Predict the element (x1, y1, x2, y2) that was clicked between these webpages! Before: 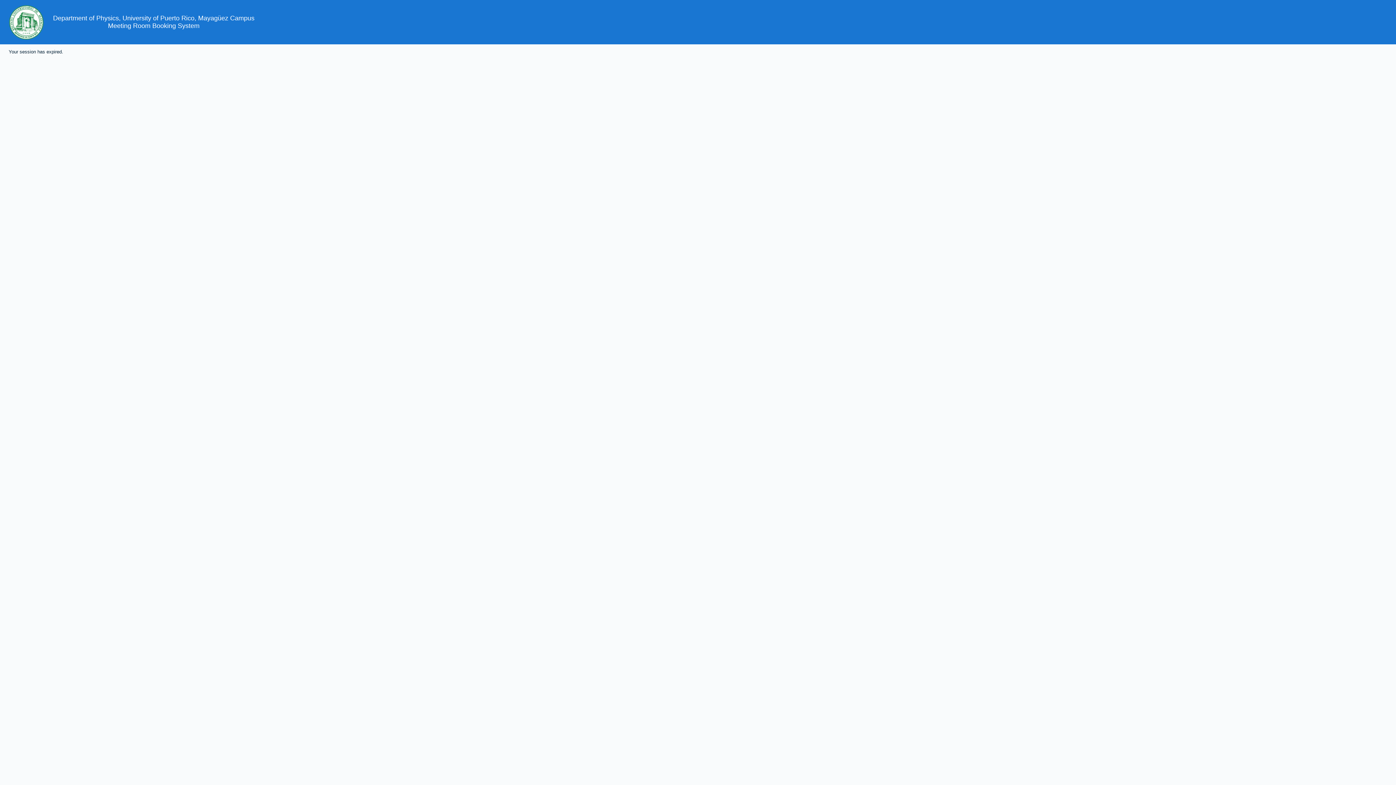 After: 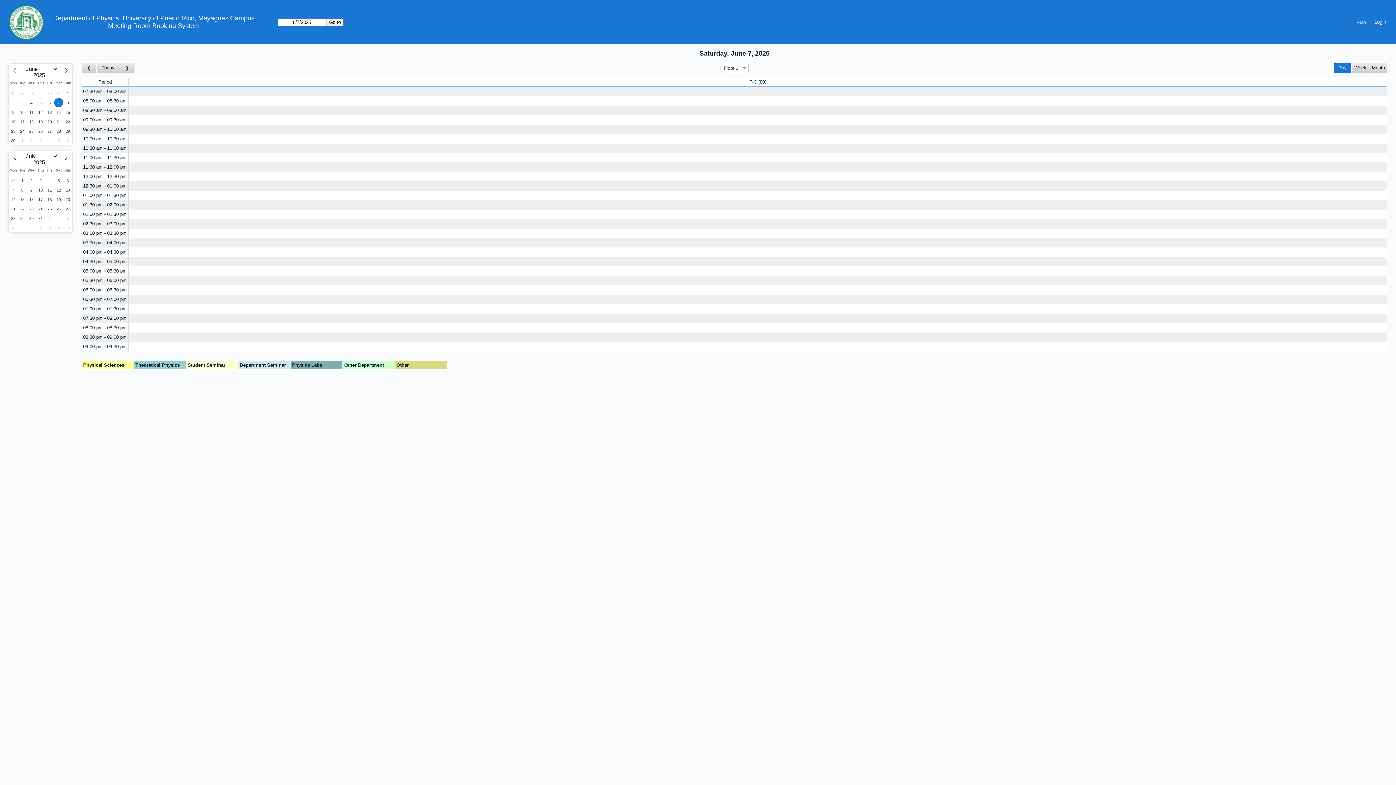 Action: bbox: (108, 22, 199, 29) label: Meeting Room Booking System